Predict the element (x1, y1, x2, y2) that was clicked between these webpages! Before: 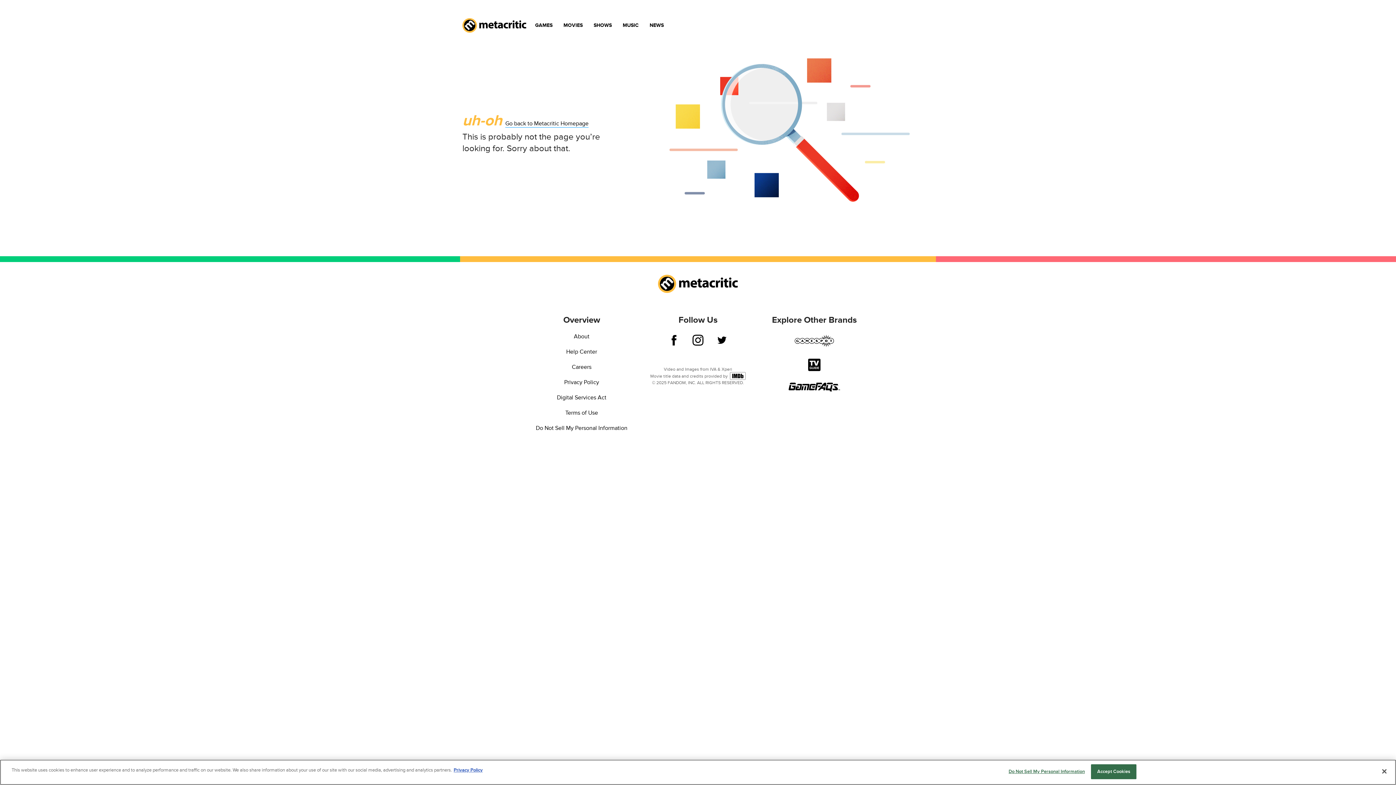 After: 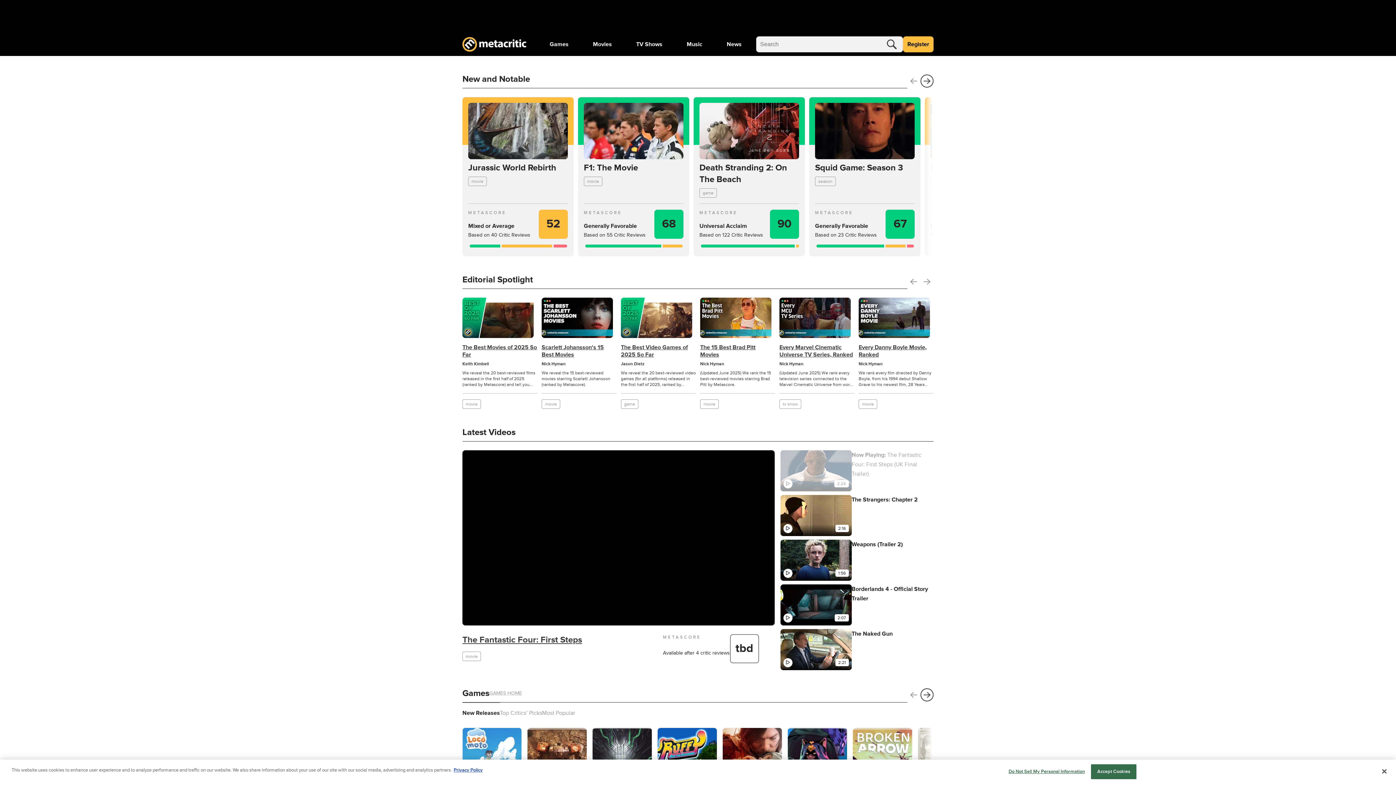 Action: bbox: (462, 18, 526, 32)